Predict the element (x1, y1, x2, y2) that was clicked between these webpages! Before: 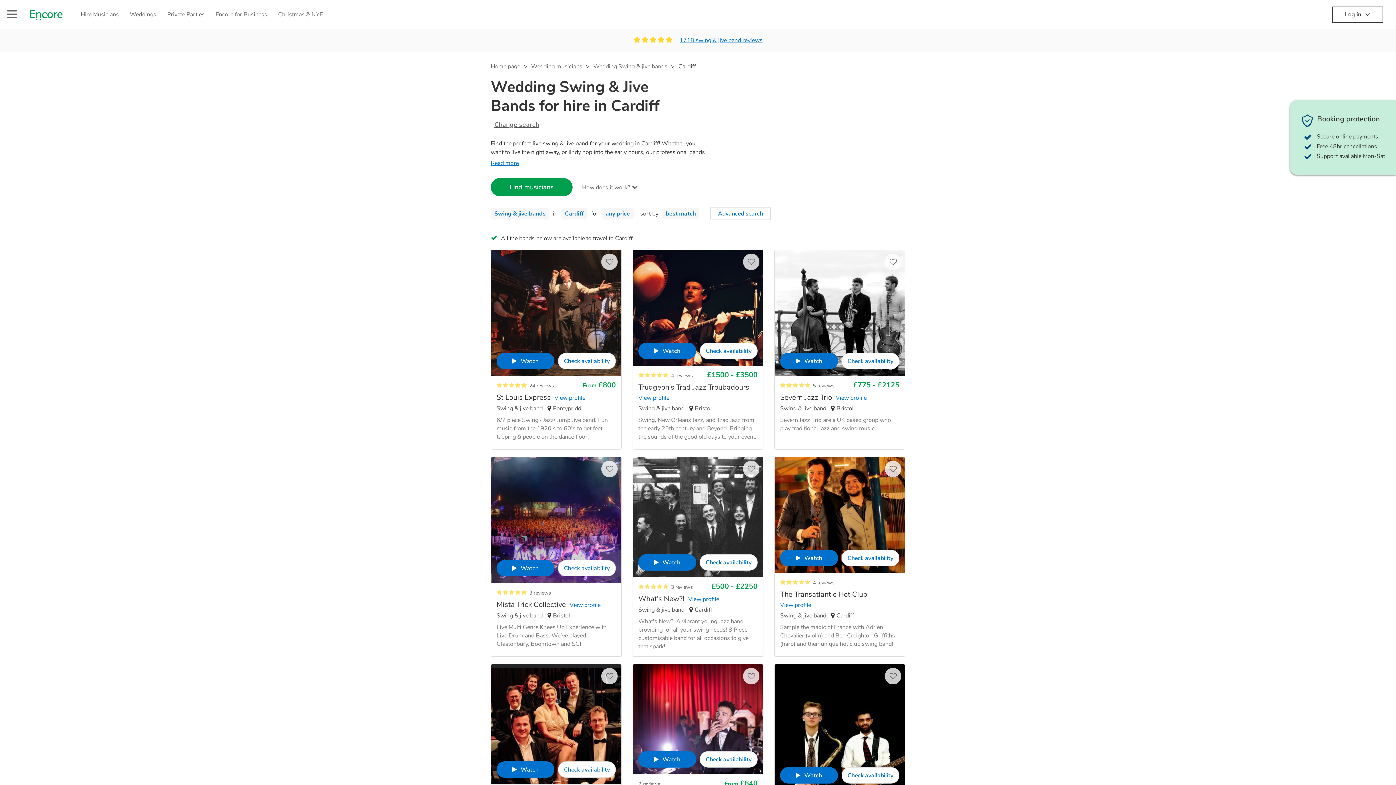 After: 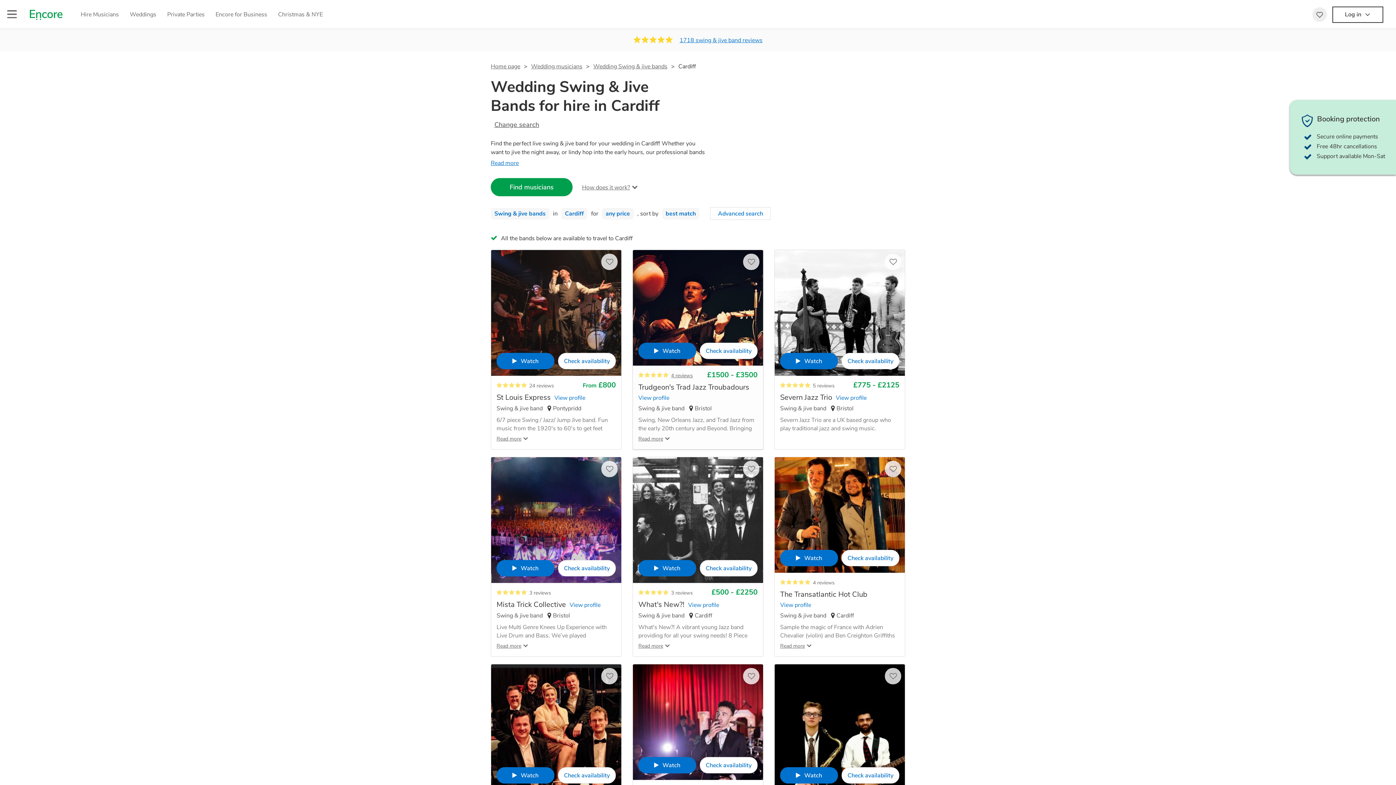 Action: label: Watch bbox: (638, 342, 696, 359)